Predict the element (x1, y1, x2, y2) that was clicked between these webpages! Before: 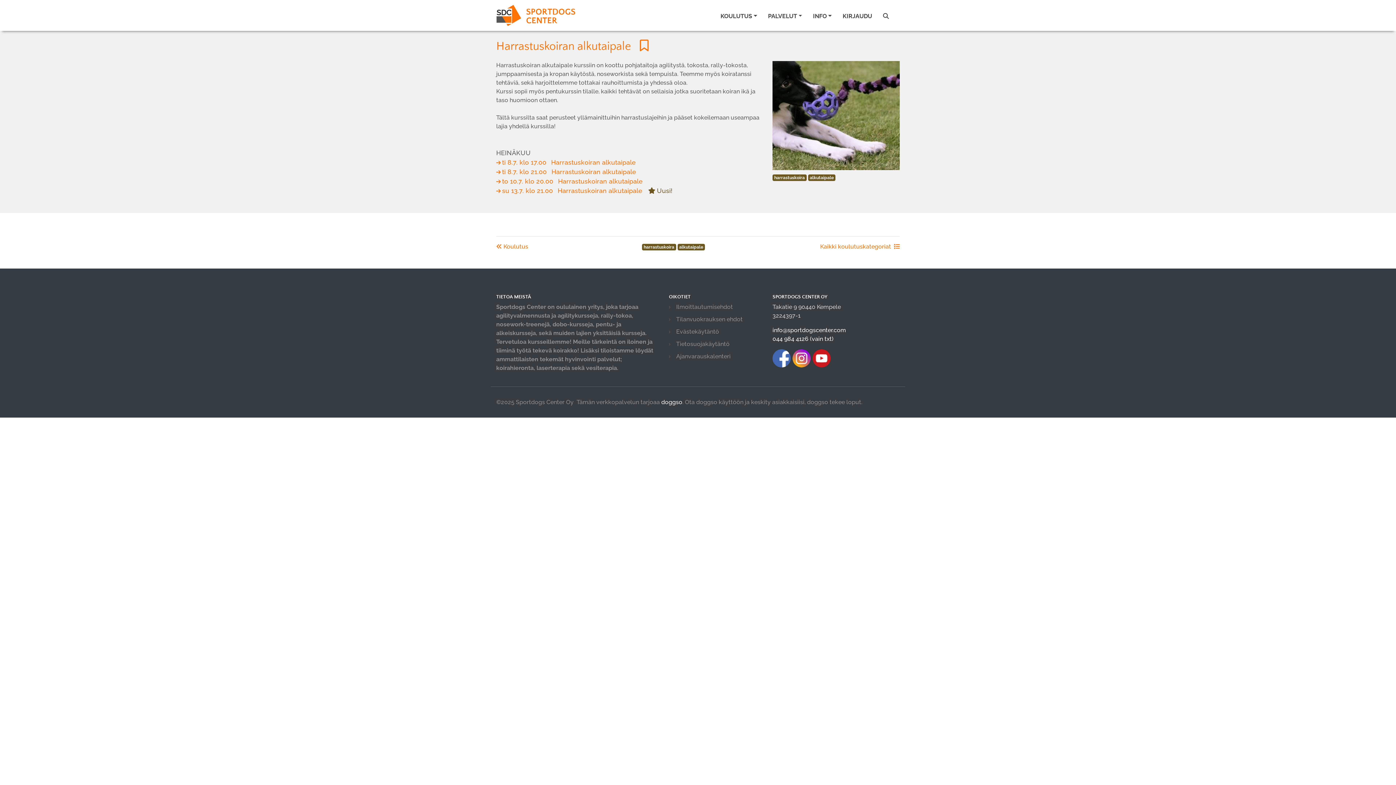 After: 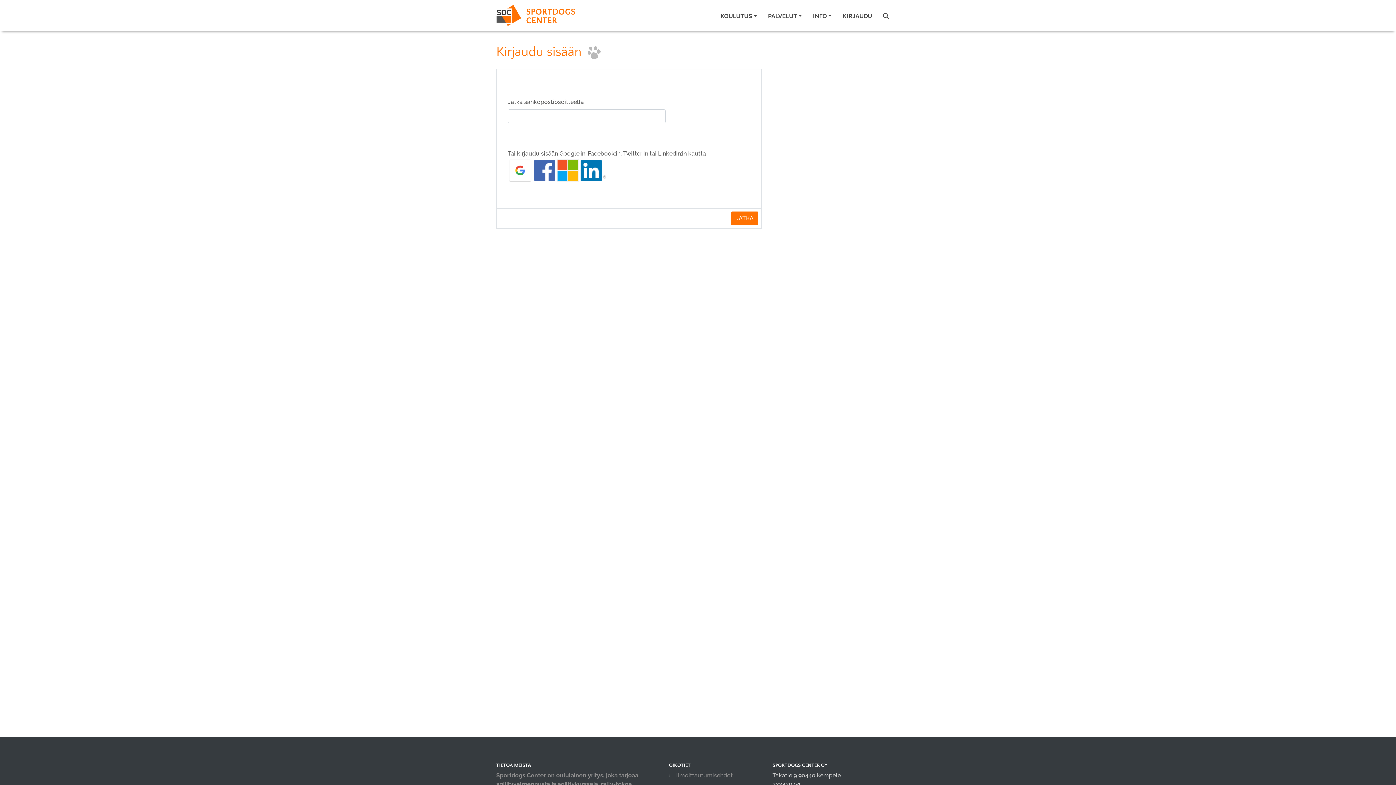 Action: label: KIRJAUDU bbox: (842, 9, 872, 23)